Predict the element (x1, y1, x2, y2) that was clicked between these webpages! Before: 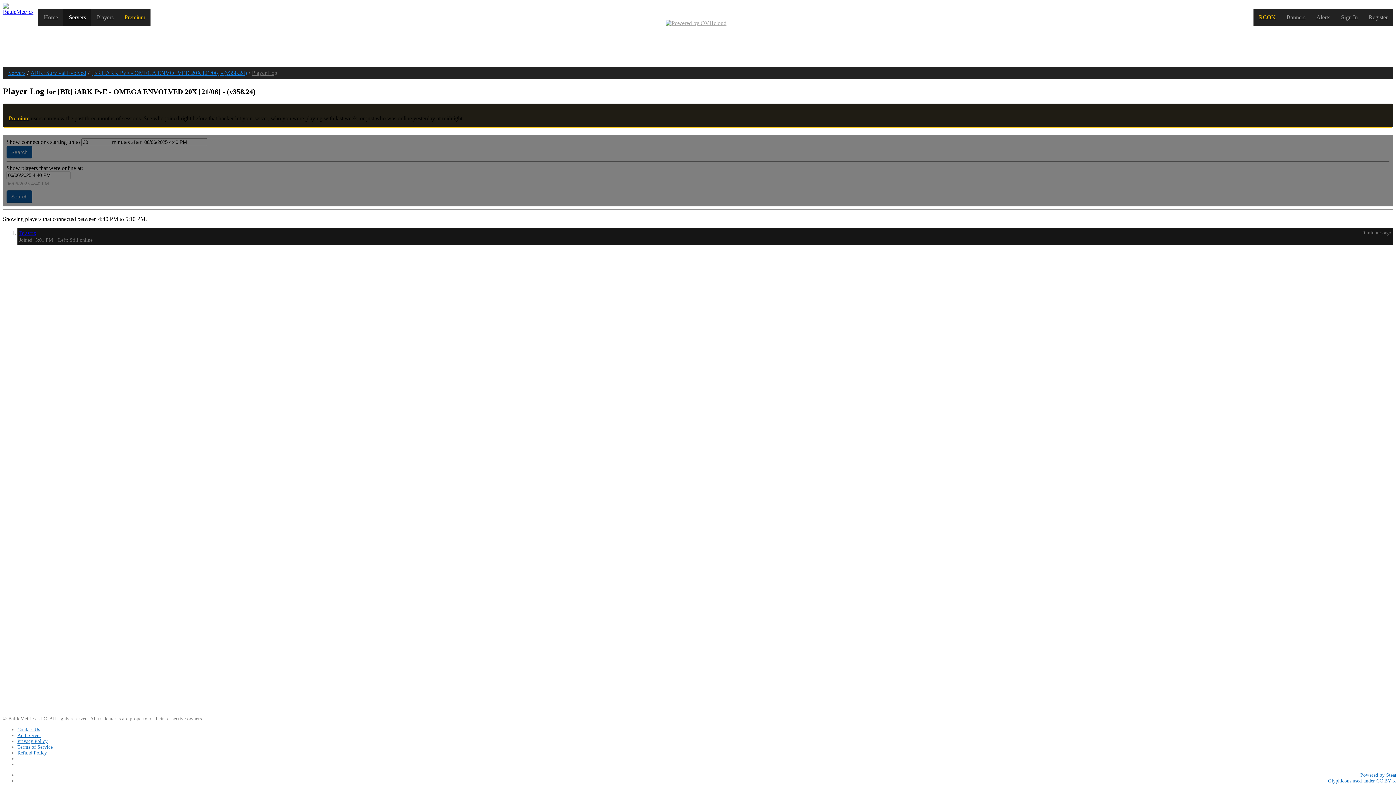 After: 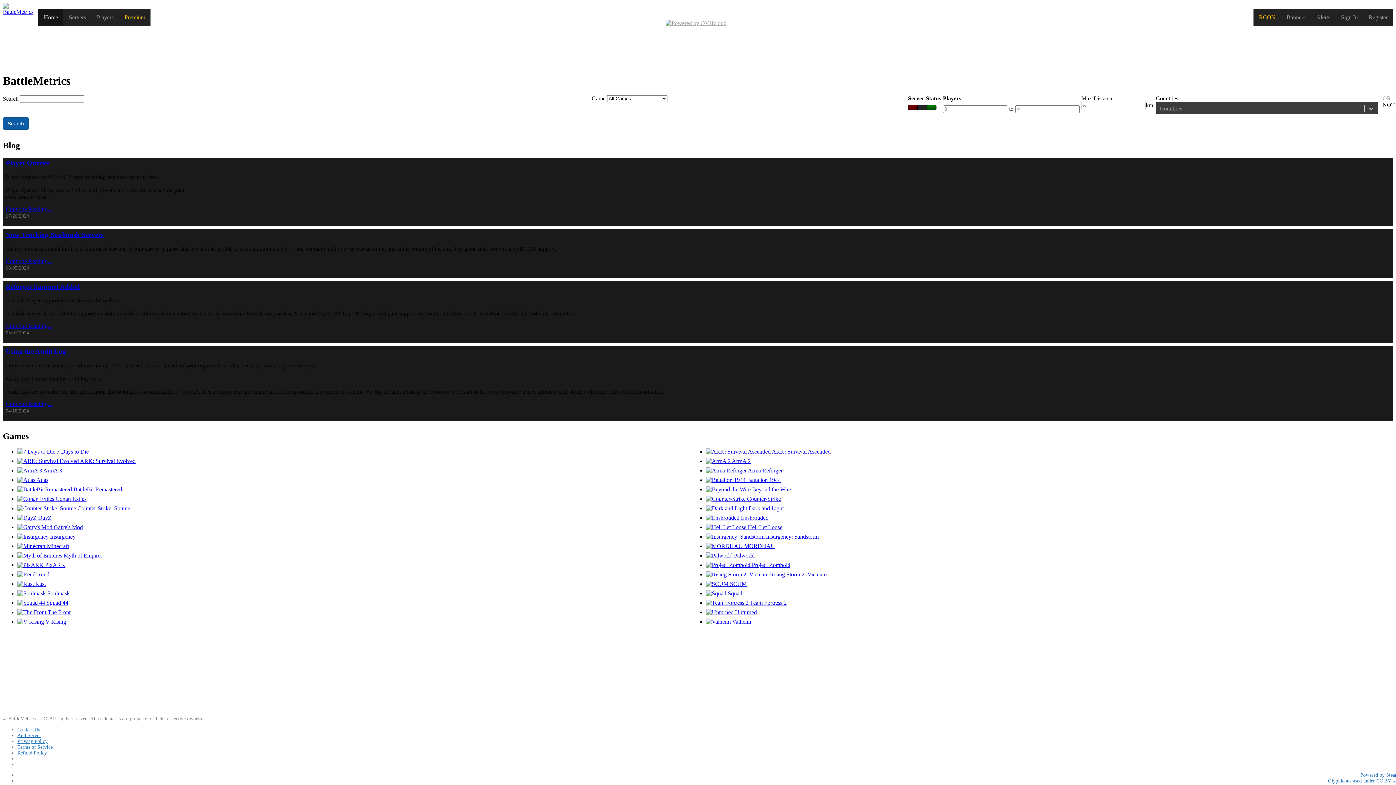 Action: bbox: (2, 2, 38, 37)